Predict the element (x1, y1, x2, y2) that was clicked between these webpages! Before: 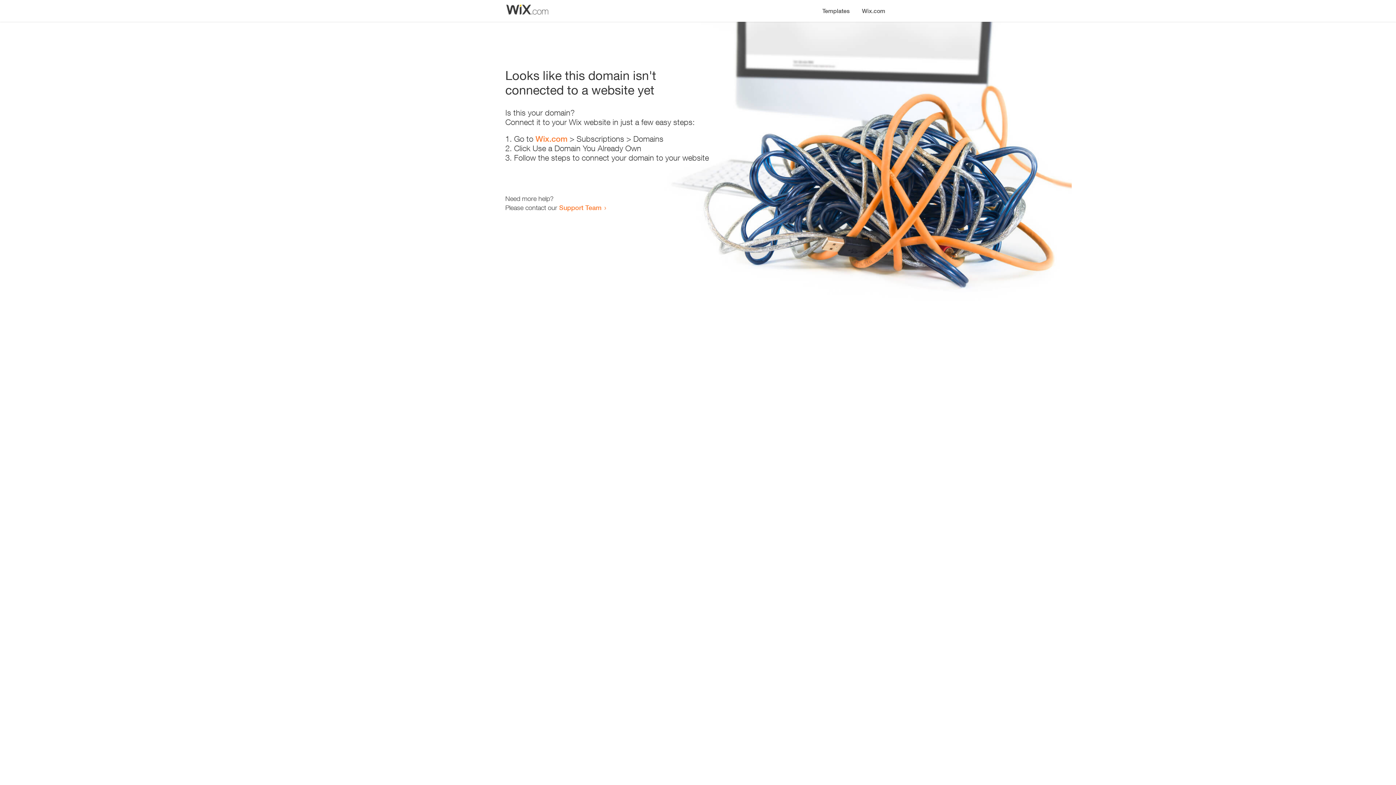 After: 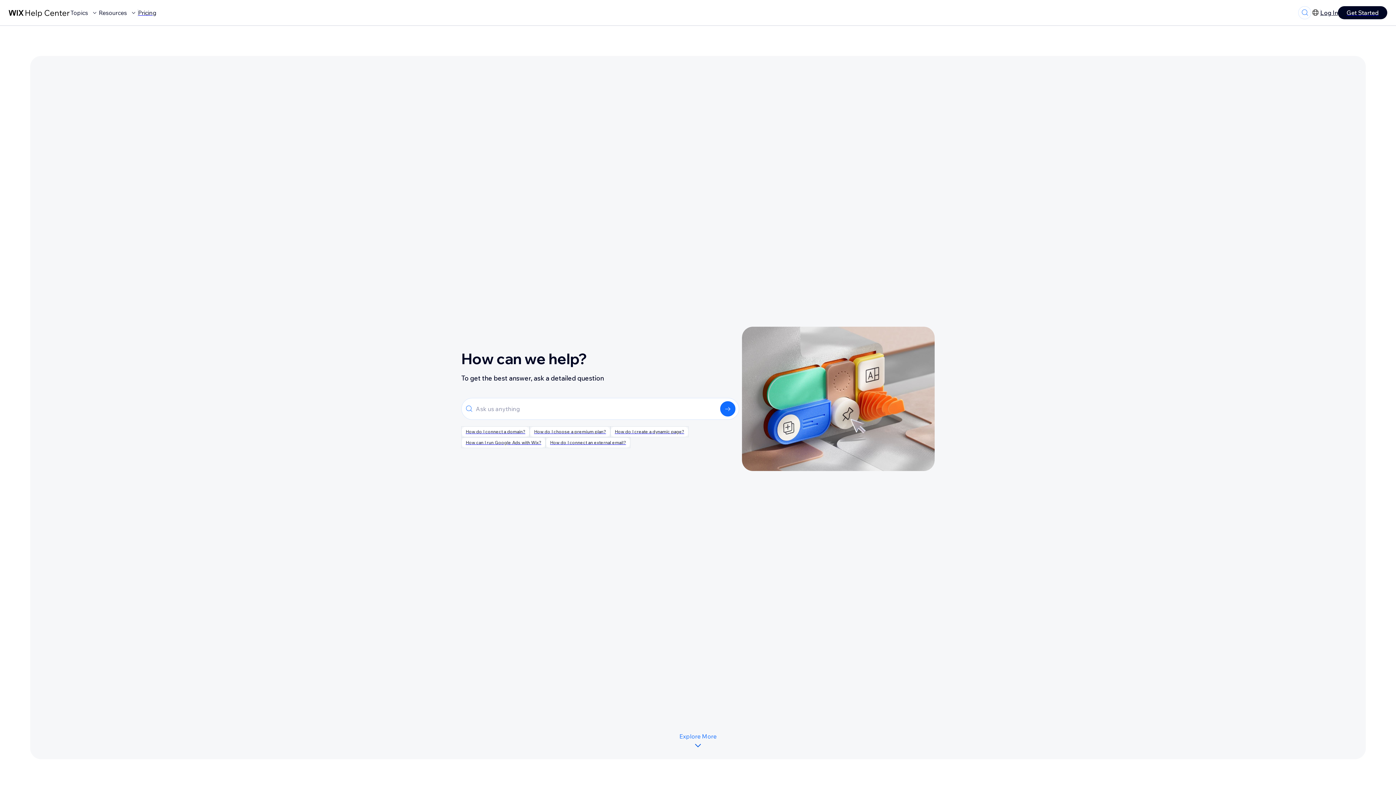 Action: bbox: (559, 203, 601, 211) label: Support Team